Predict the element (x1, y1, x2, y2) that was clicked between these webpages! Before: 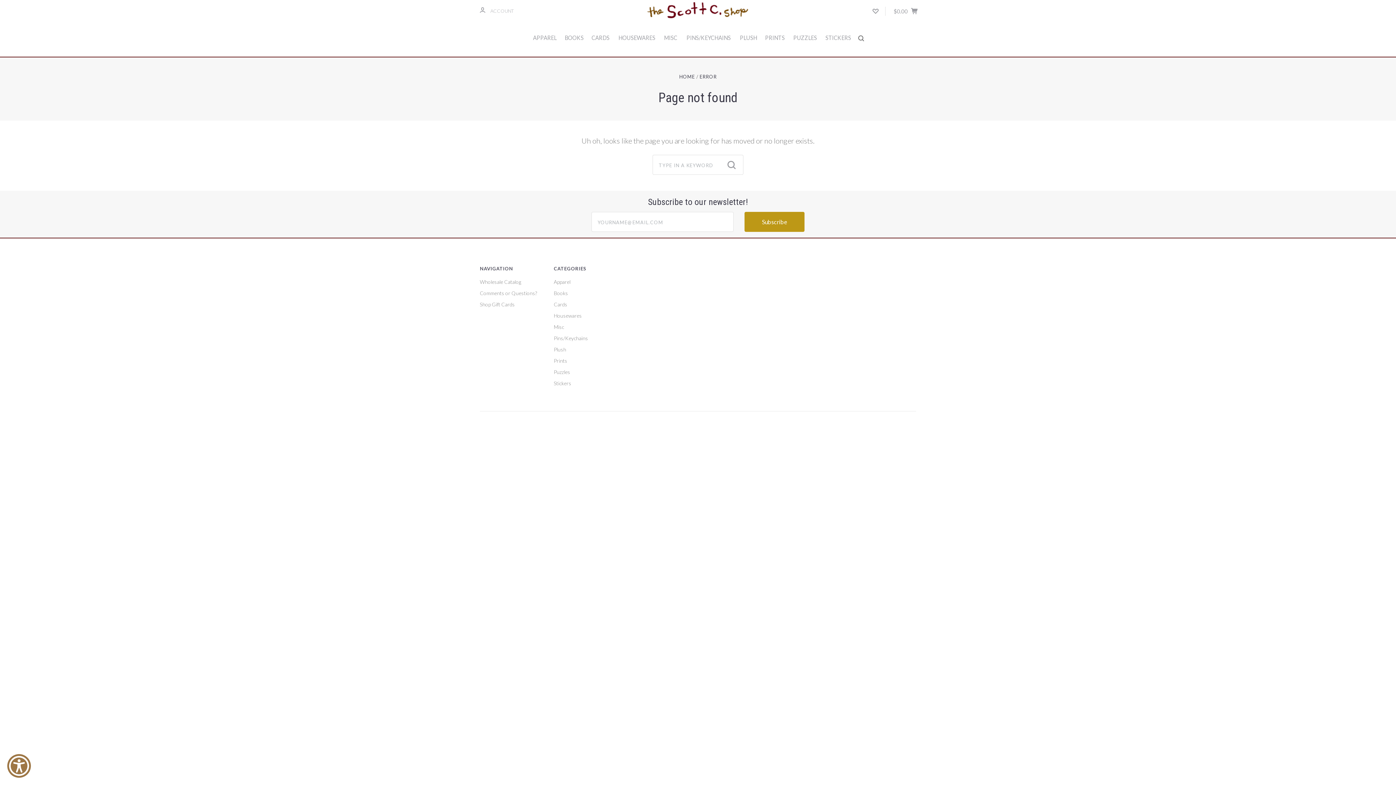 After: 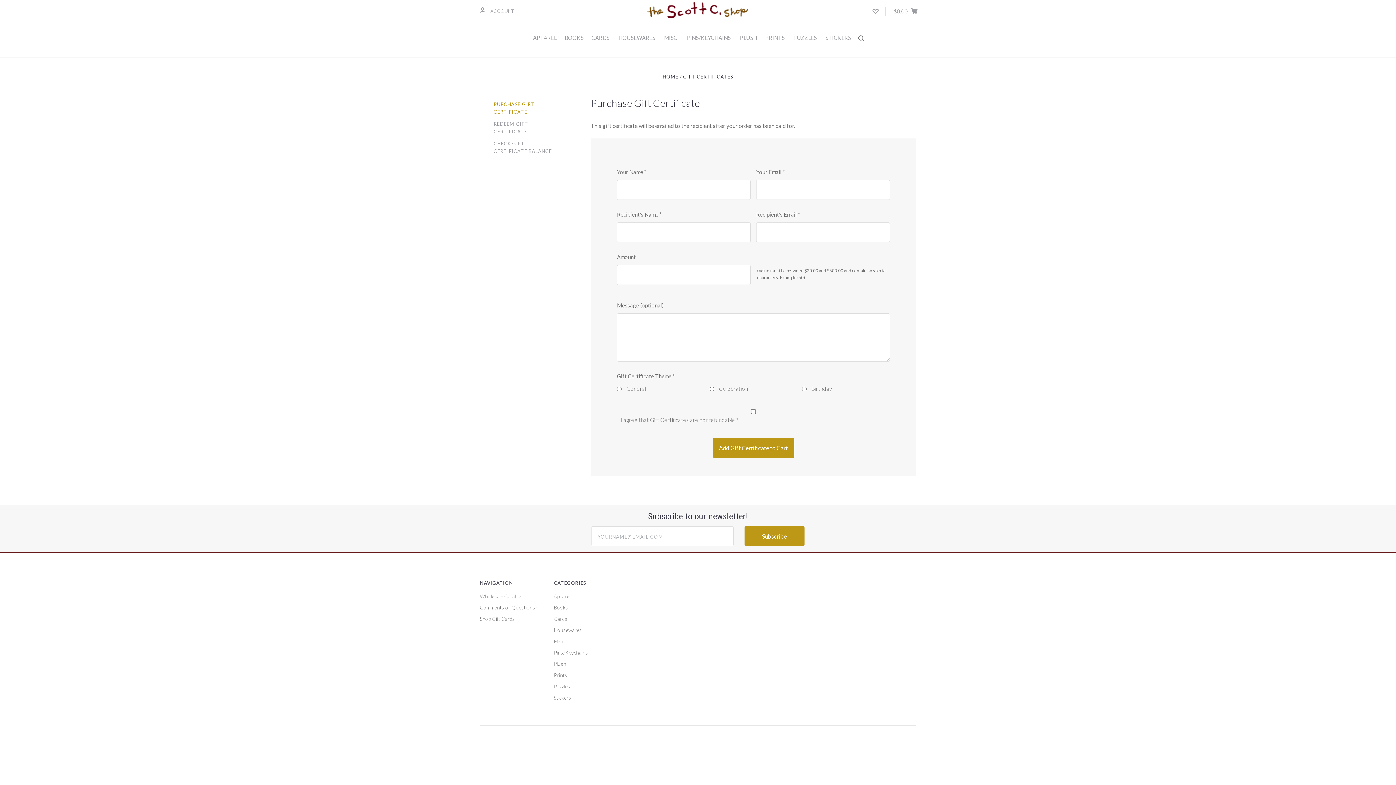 Action: label: Shop Gift Cards bbox: (480, 301, 514, 307)